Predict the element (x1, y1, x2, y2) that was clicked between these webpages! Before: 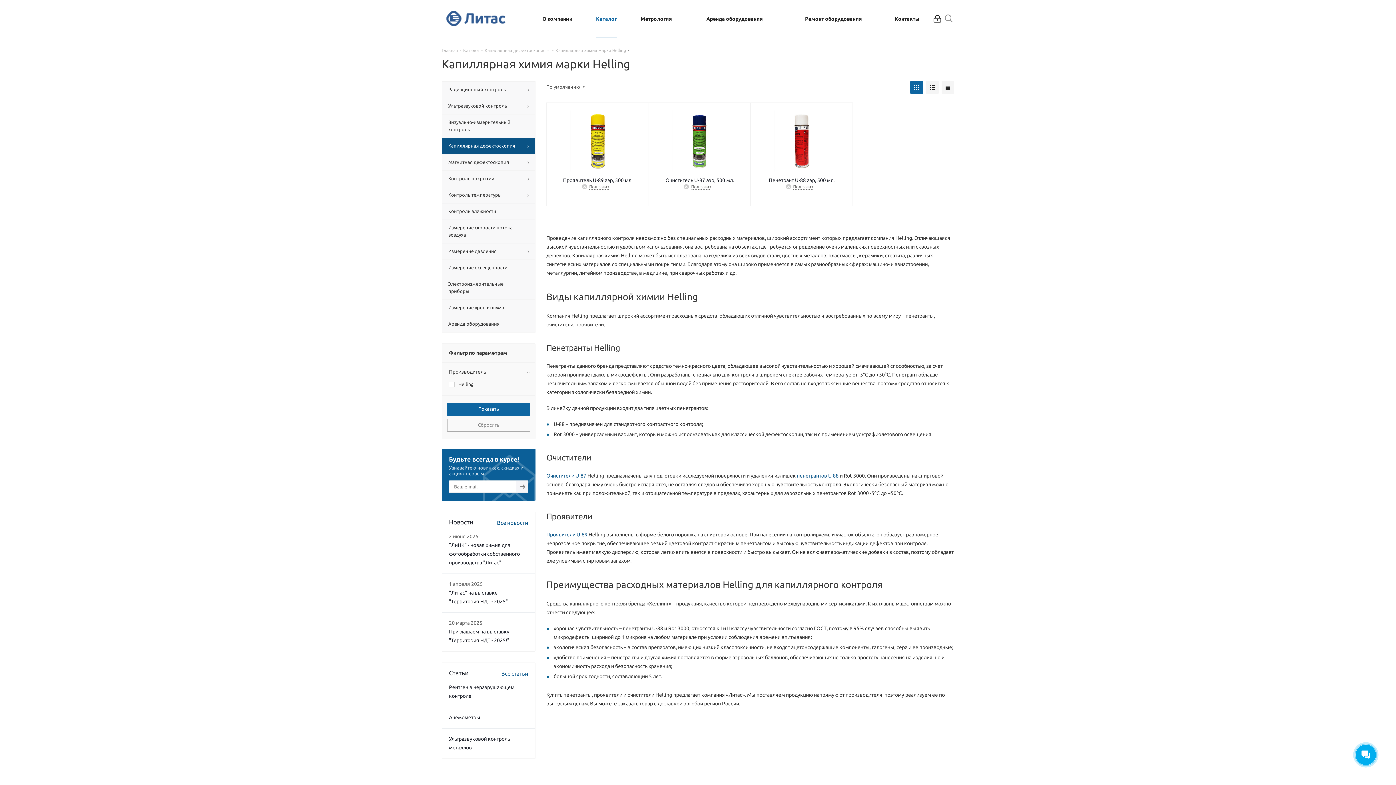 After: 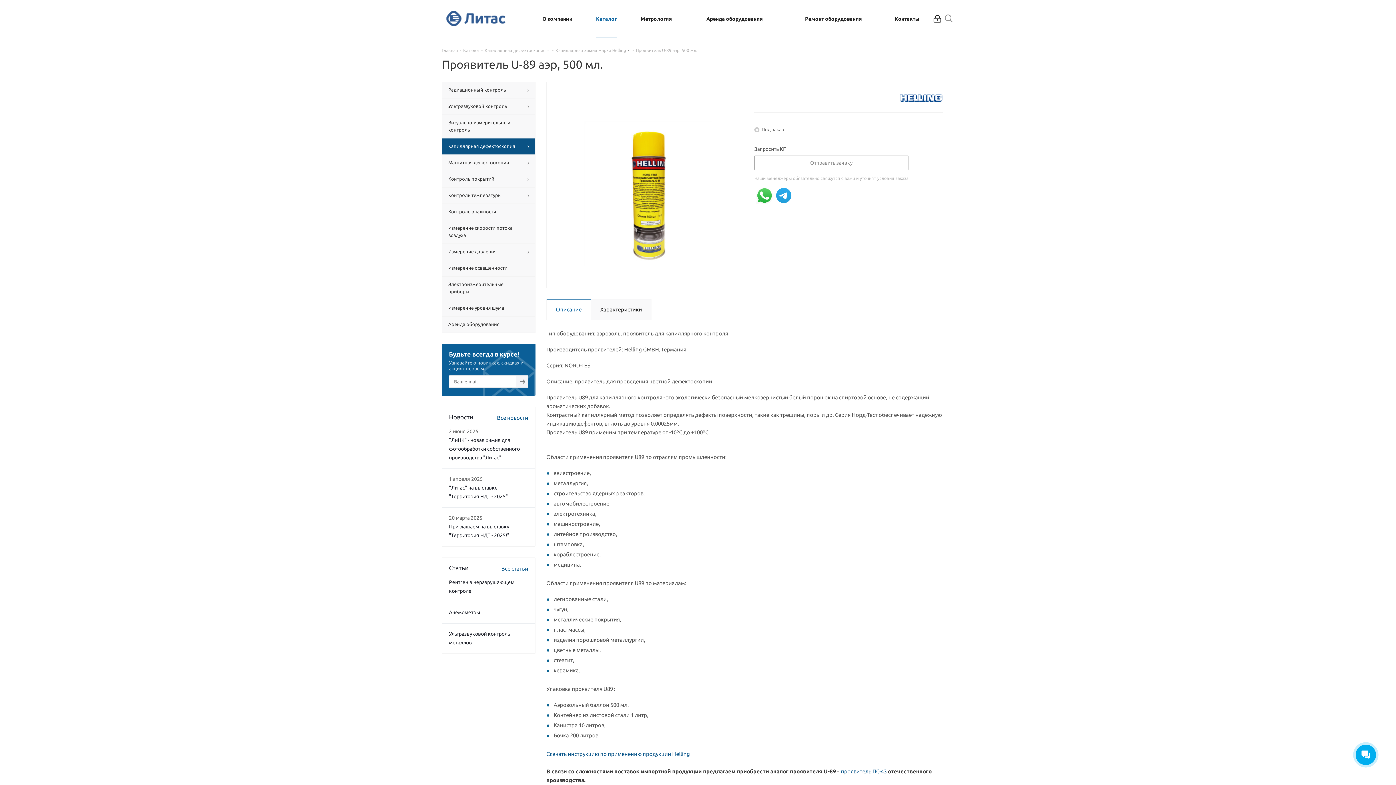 Action: bbox: (546, 532, 587, 537) label: Проявители U-89